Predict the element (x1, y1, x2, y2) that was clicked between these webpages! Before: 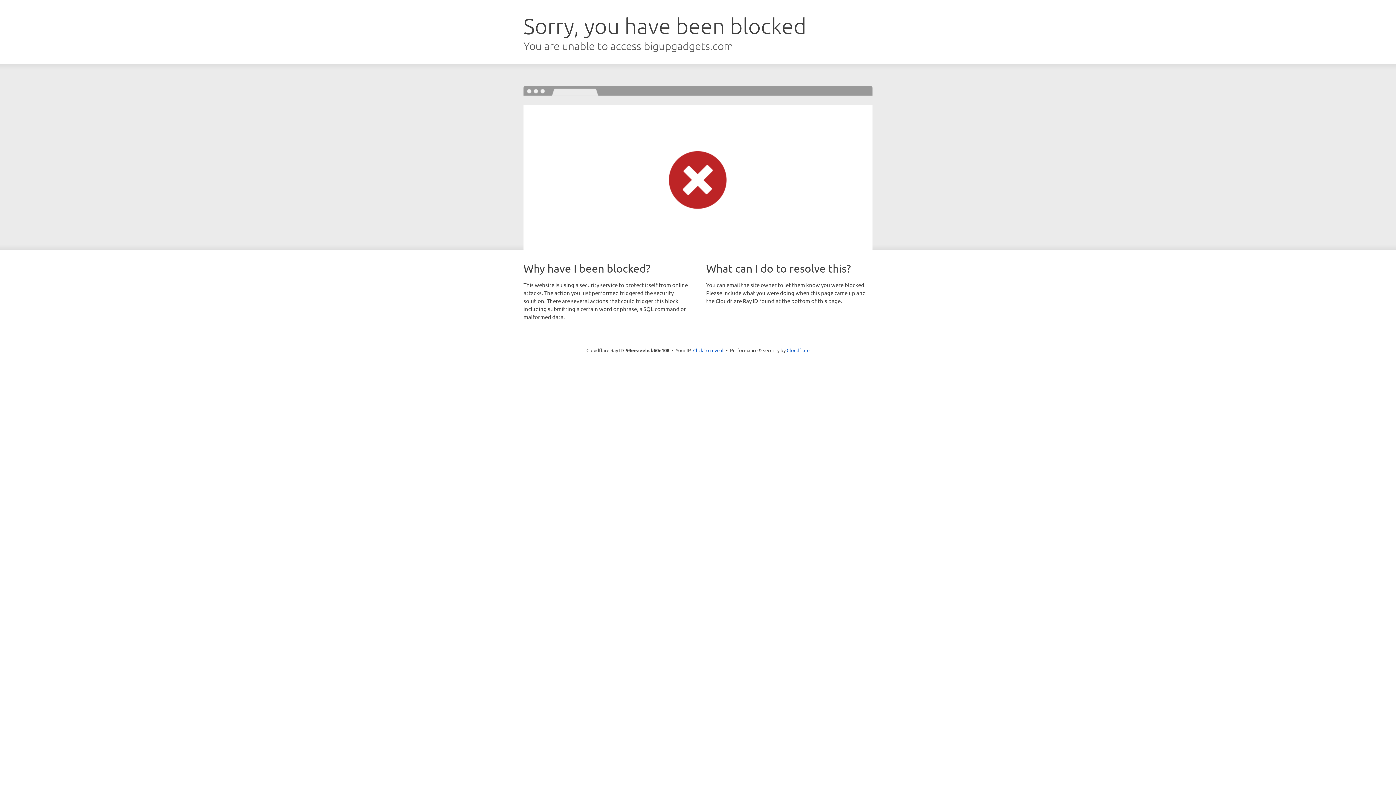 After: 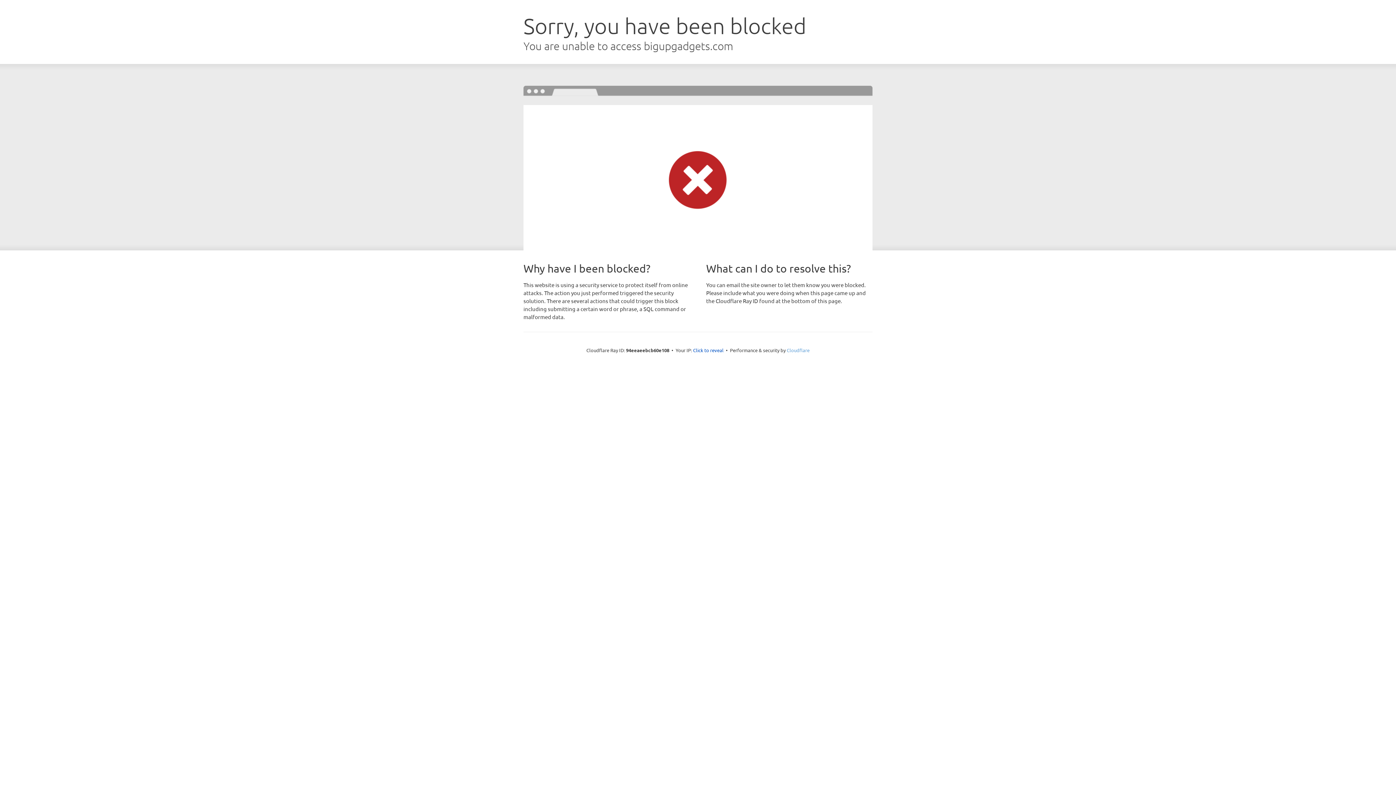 Action: bbox: (786, 347, 809, 353) label: Cloudflare